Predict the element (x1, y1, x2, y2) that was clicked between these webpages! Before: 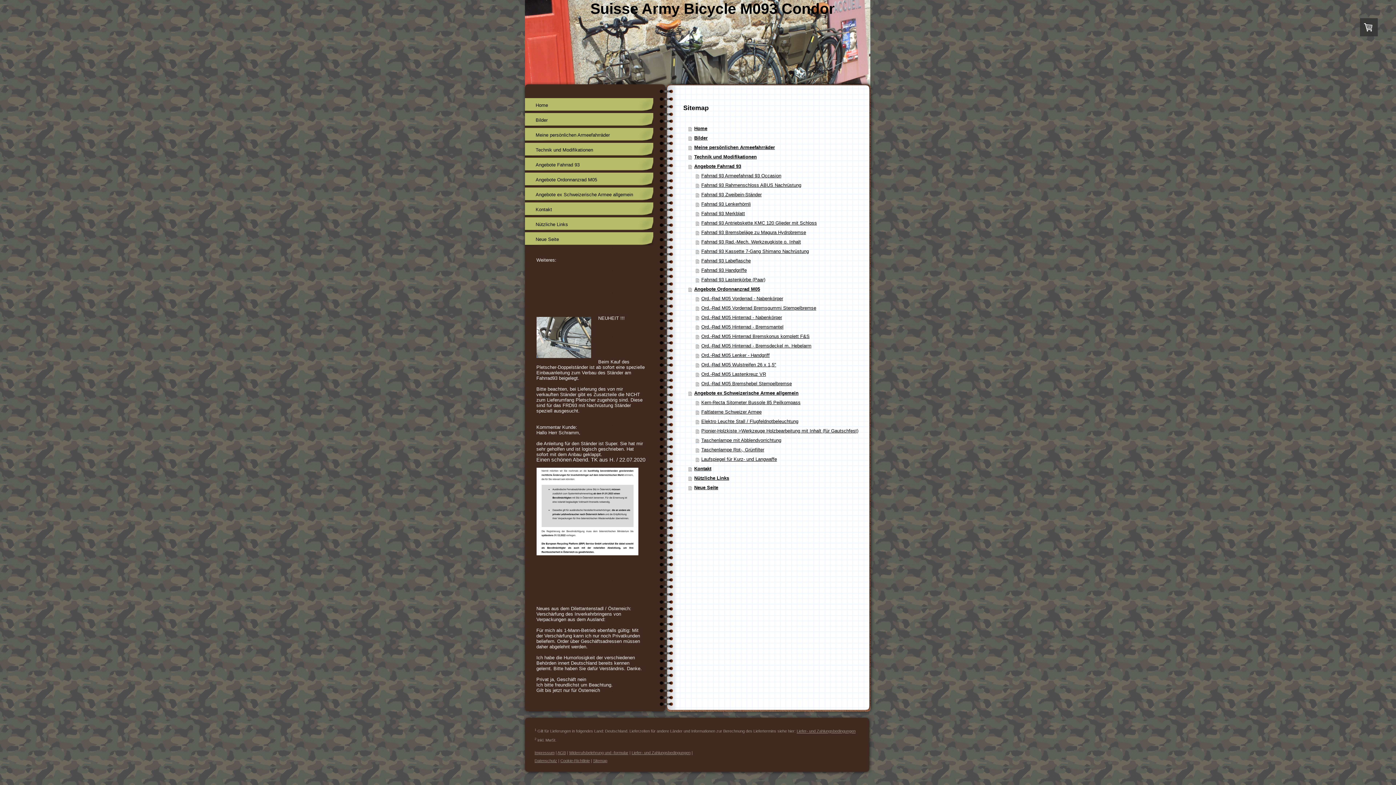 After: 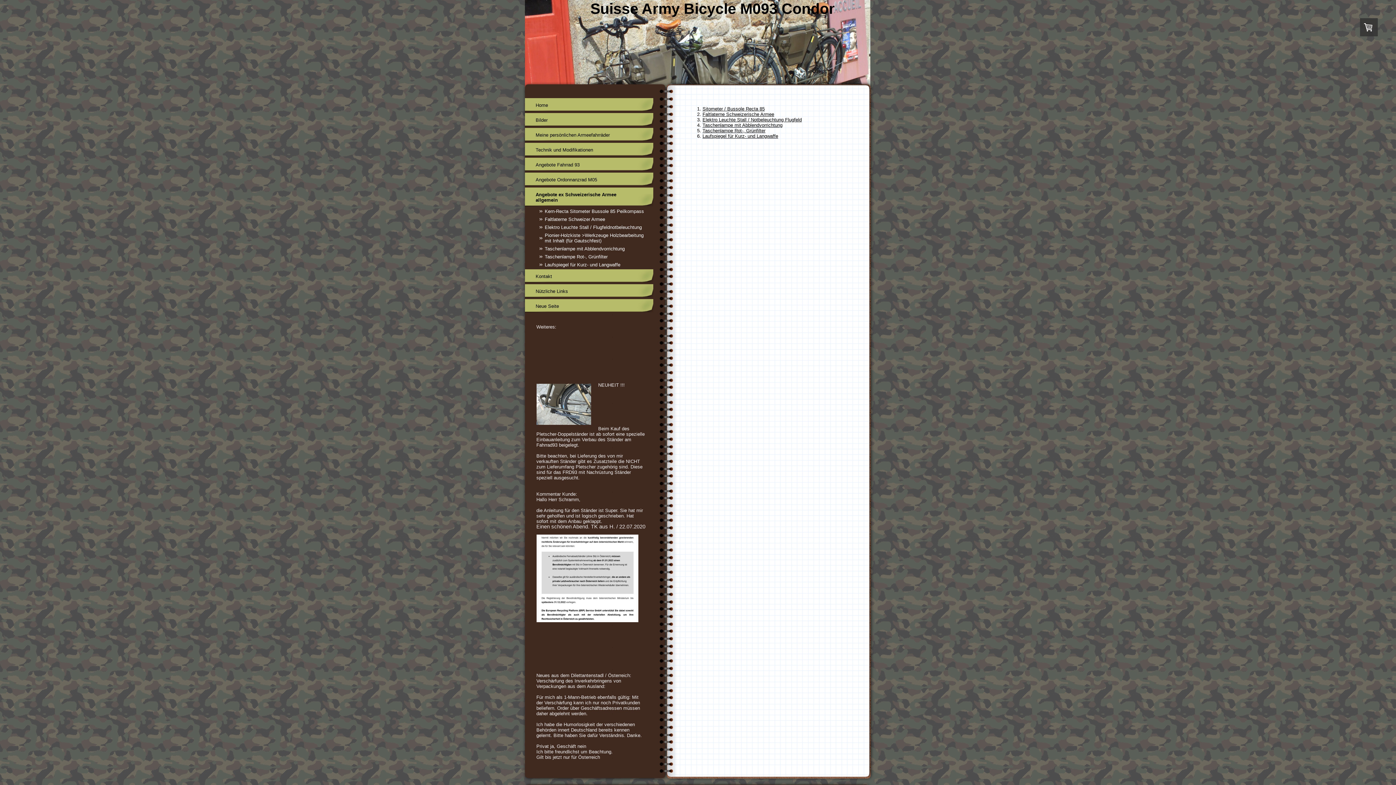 Action: label: Angebote ex Schweizerische Armee allgemein bbox: (688, 388, 867, 398)